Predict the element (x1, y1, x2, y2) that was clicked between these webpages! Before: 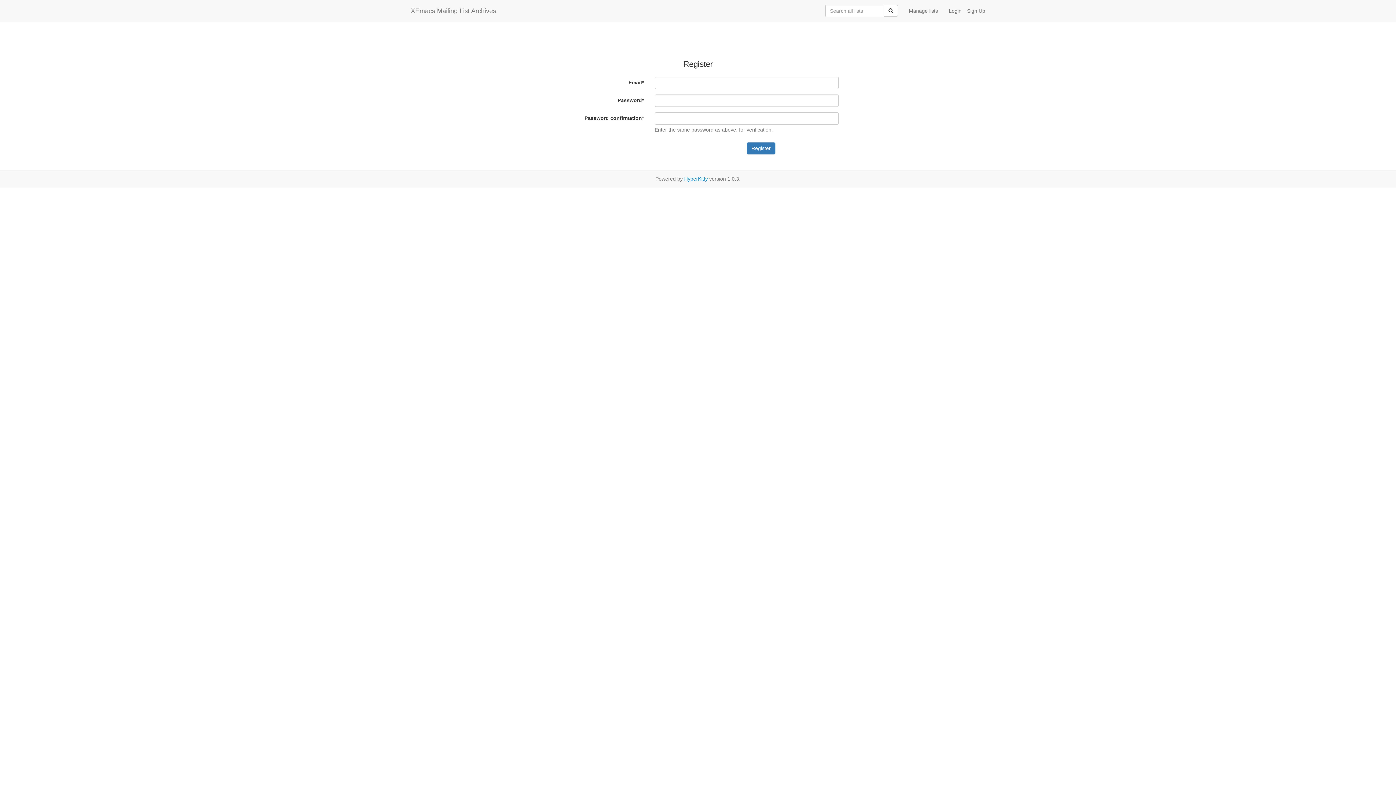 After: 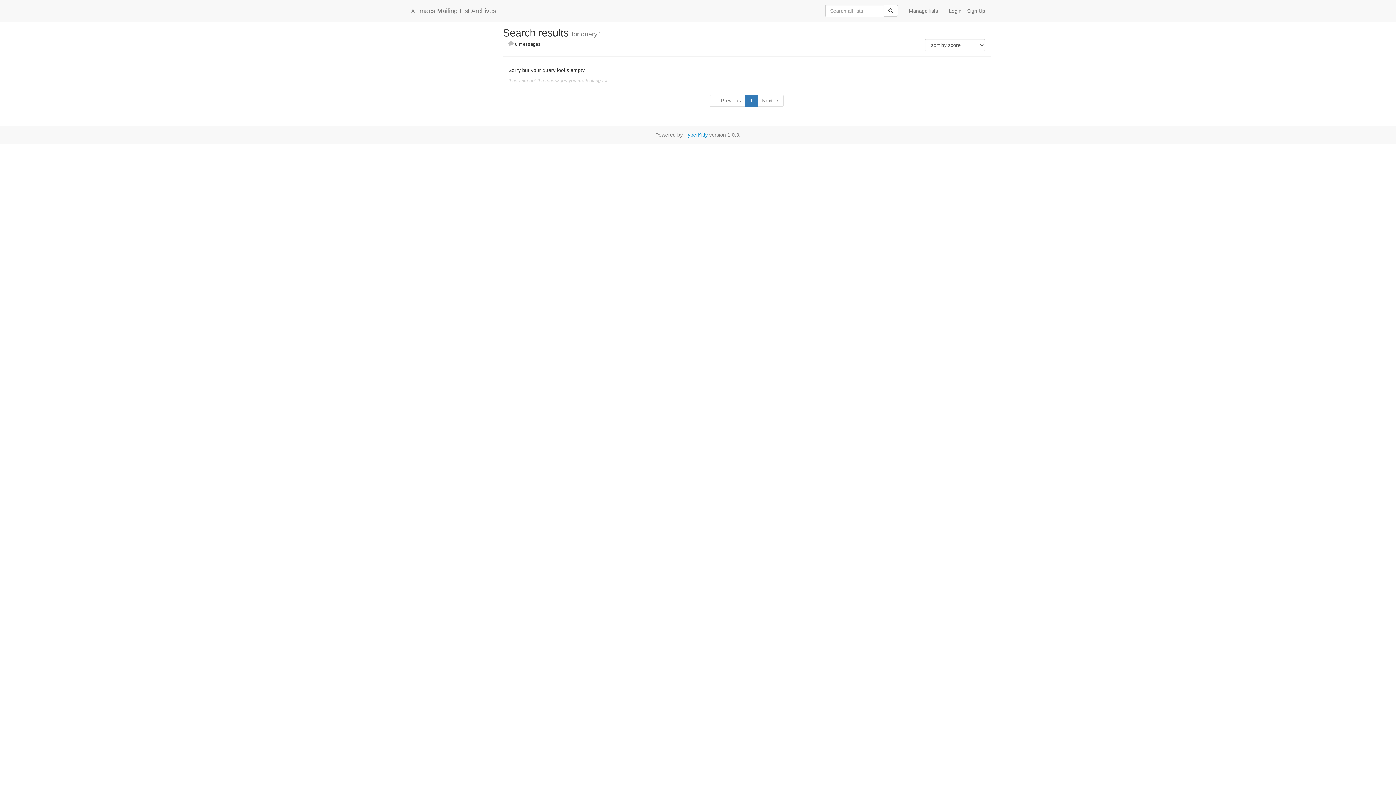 Action: bbox: (884, 4, 898, 16)